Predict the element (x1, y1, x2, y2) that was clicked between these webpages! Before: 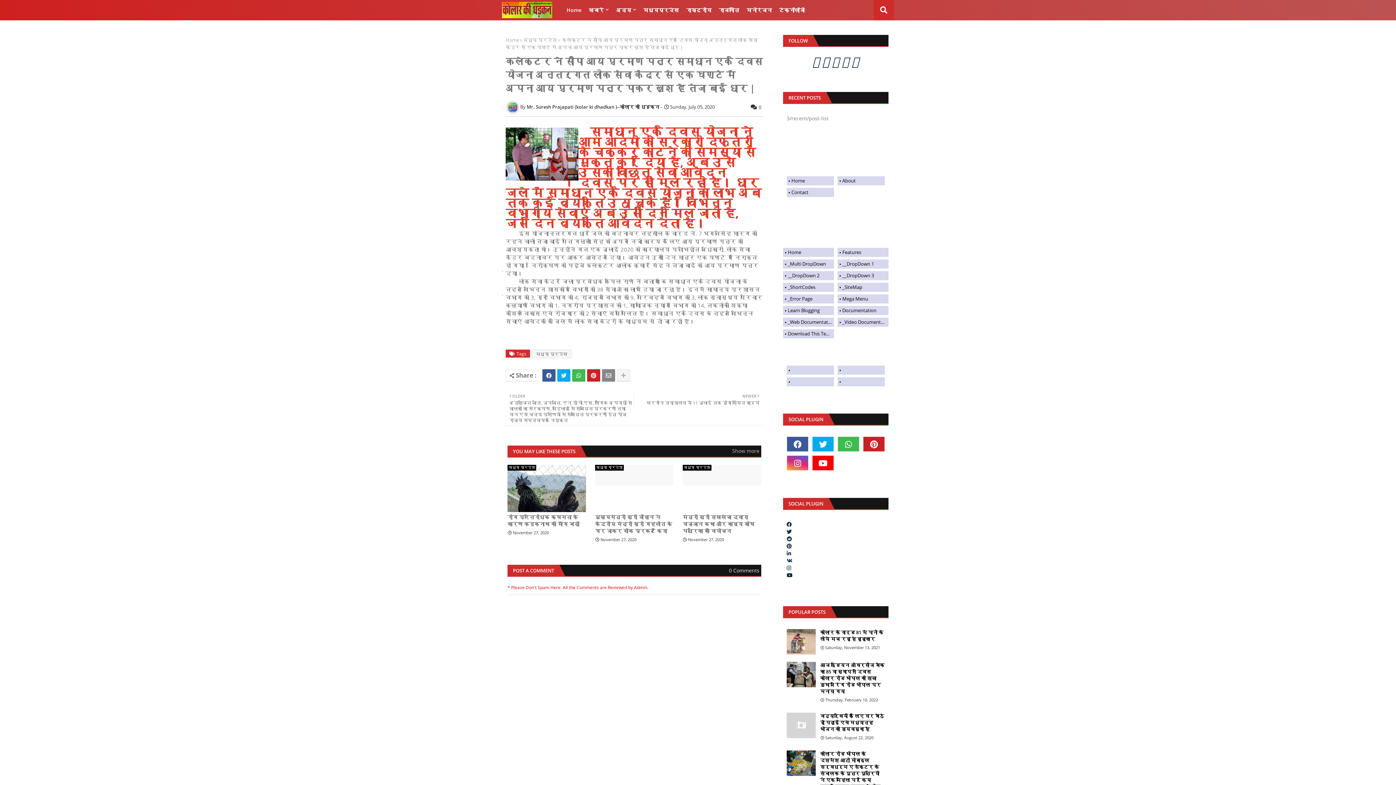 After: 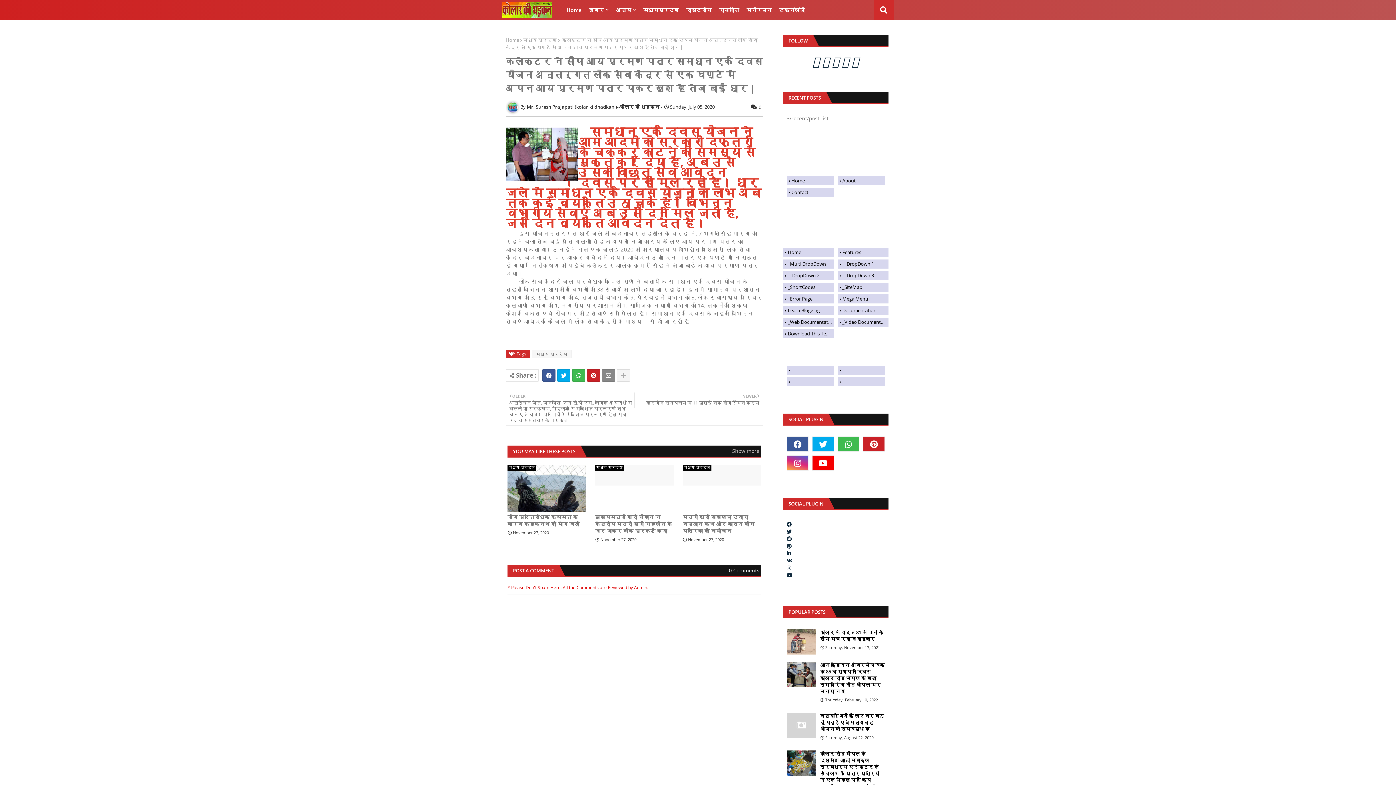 Action: bbox: (812, 53, 819, 69)